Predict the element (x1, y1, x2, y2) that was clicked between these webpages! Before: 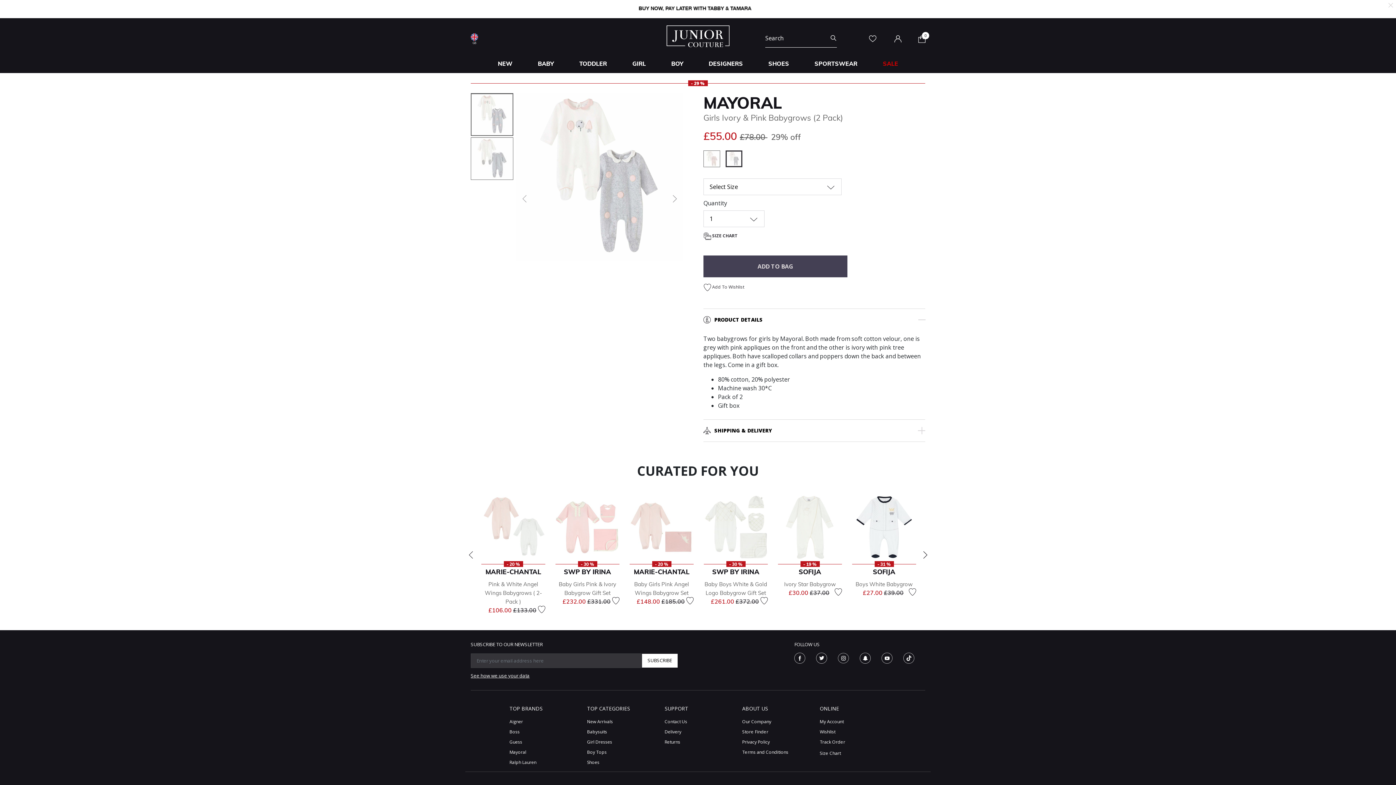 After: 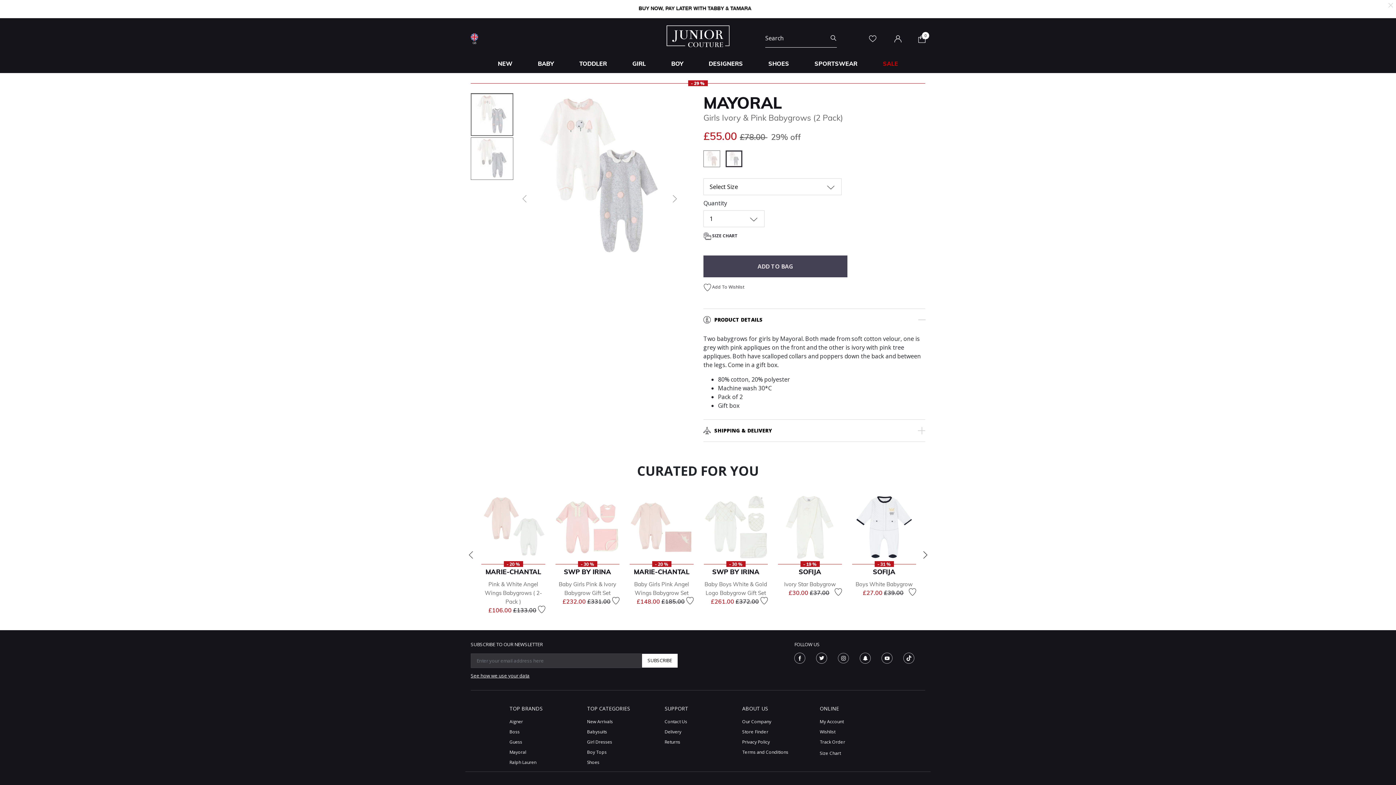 Action: label: Instagram bbox: (838, 653, 849, 661)